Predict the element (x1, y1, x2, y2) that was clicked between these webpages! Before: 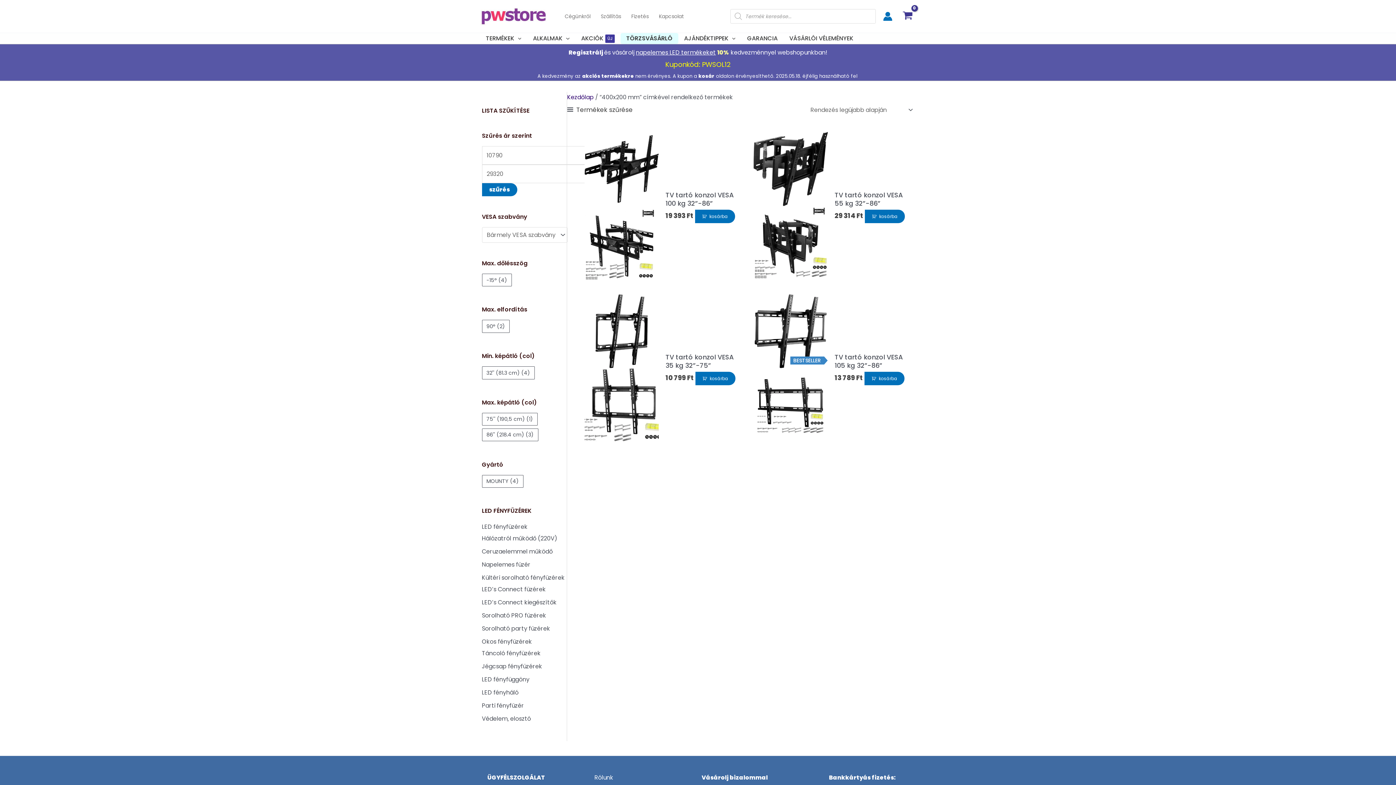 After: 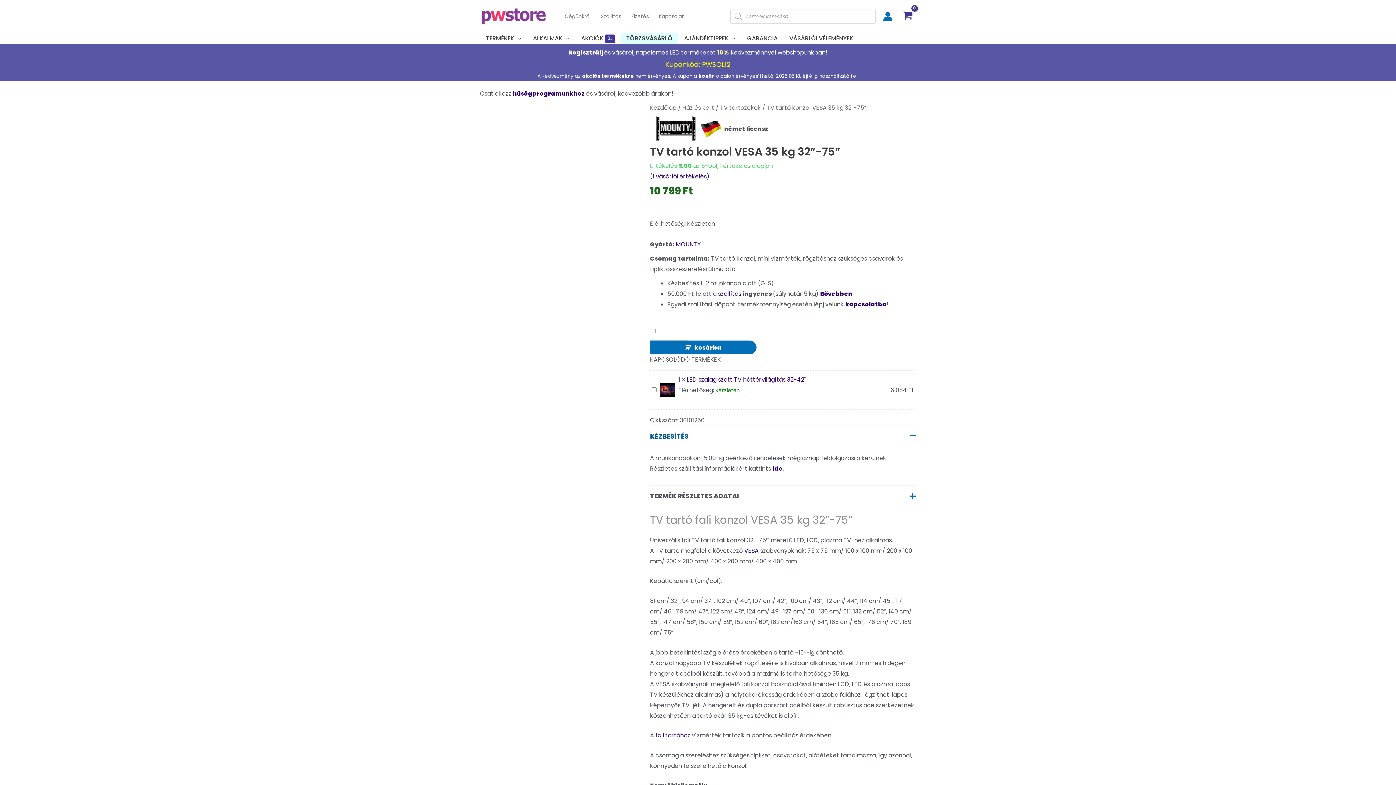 Action: bbox: (665, 353, 739, 369) label: TV tartó konzol VESA 35 kg 32”-75”